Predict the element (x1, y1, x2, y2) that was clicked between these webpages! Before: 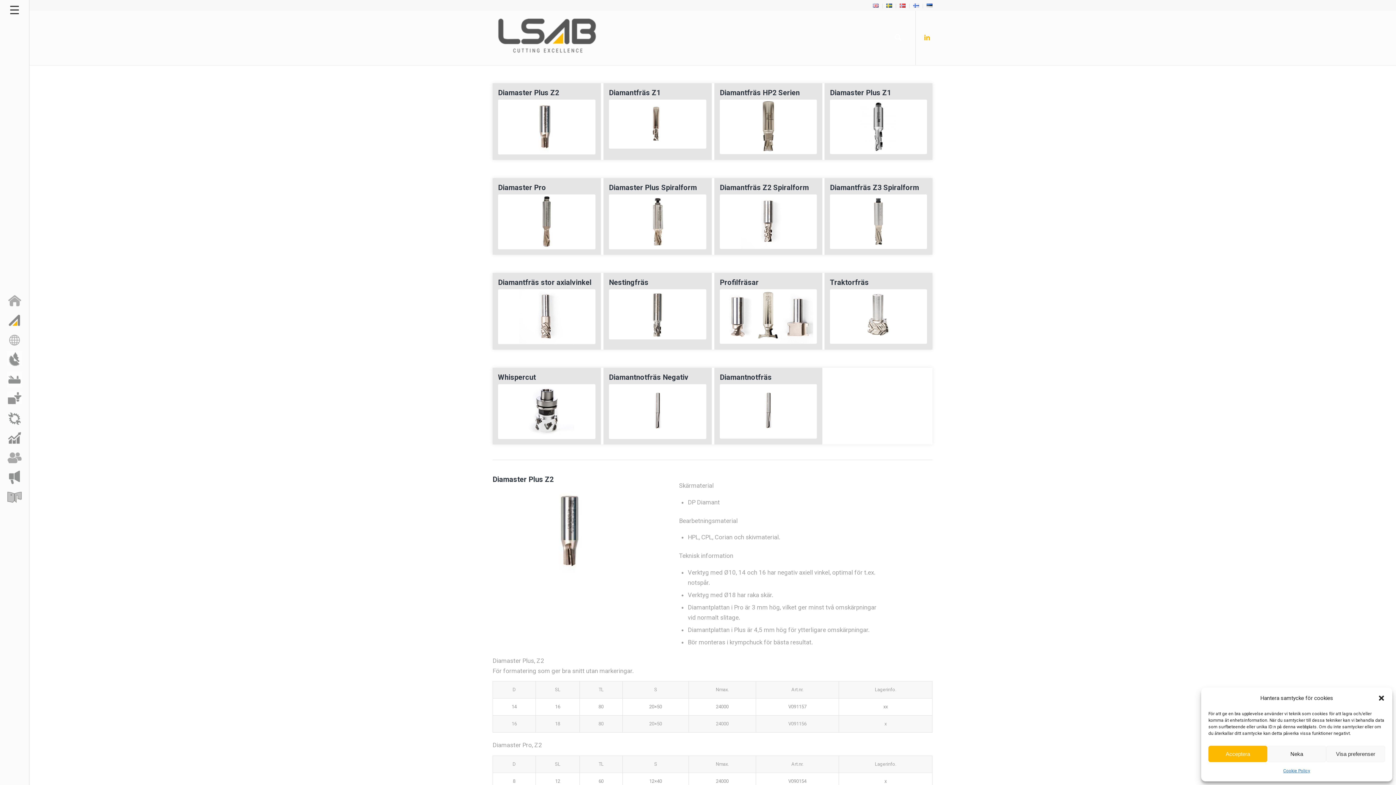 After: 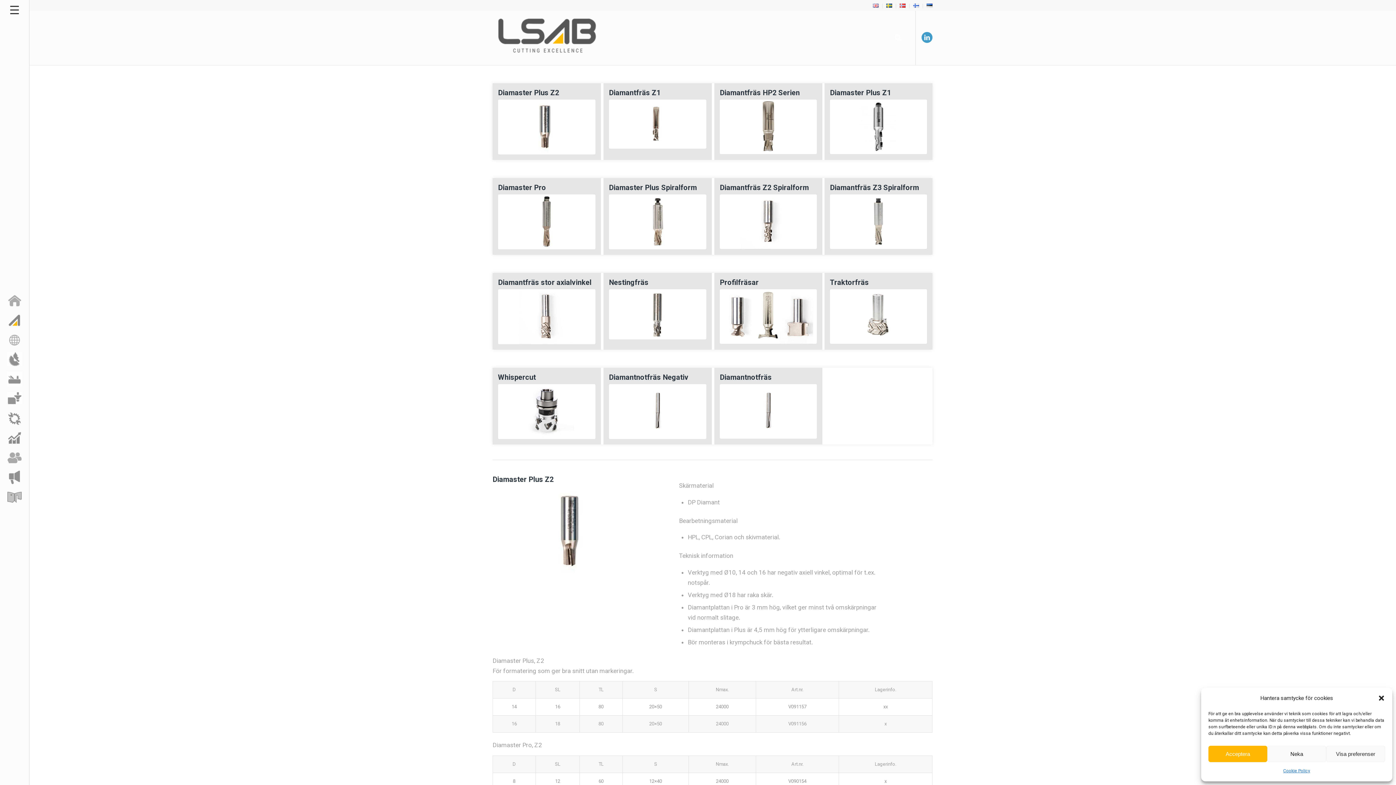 Action: bbox: (921, 32, 932, 42) label: Link to LinkedIn